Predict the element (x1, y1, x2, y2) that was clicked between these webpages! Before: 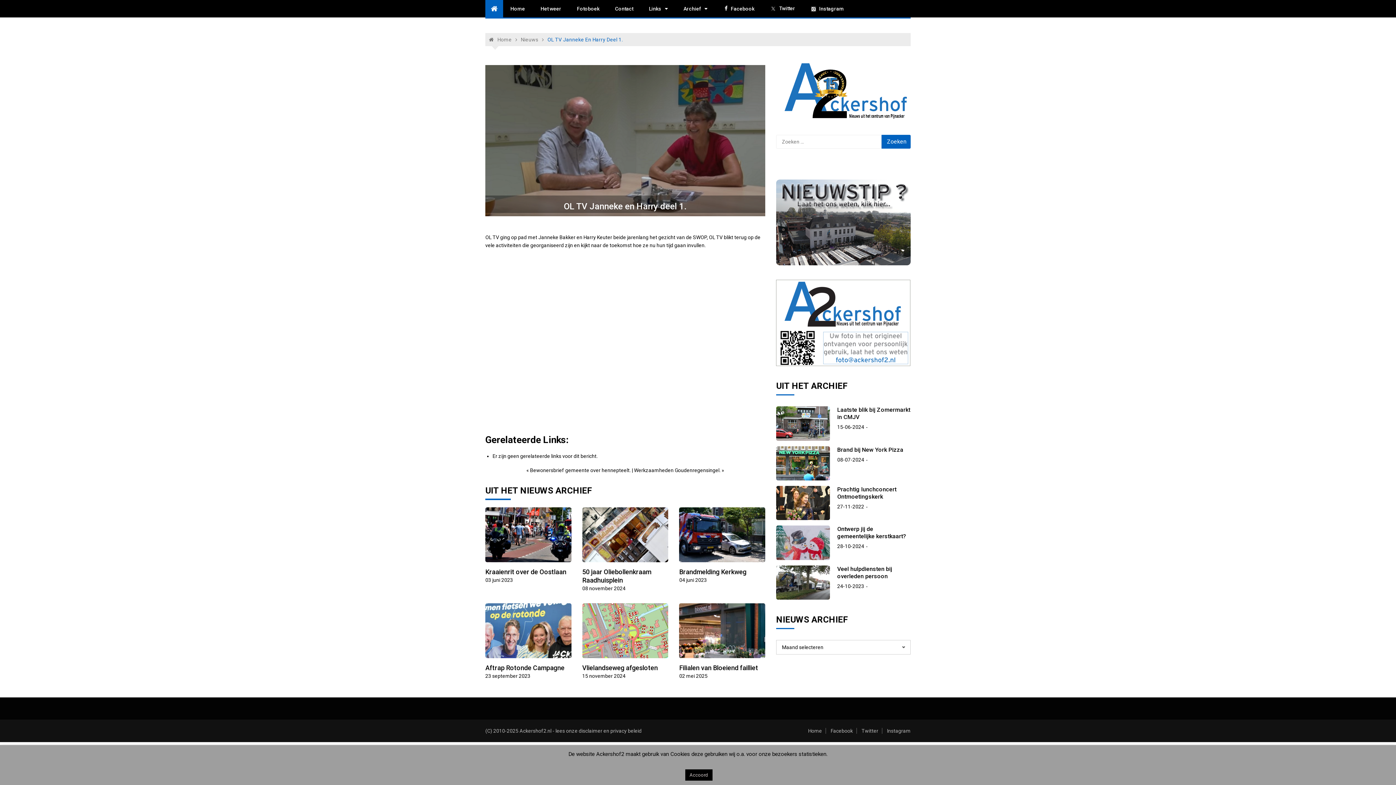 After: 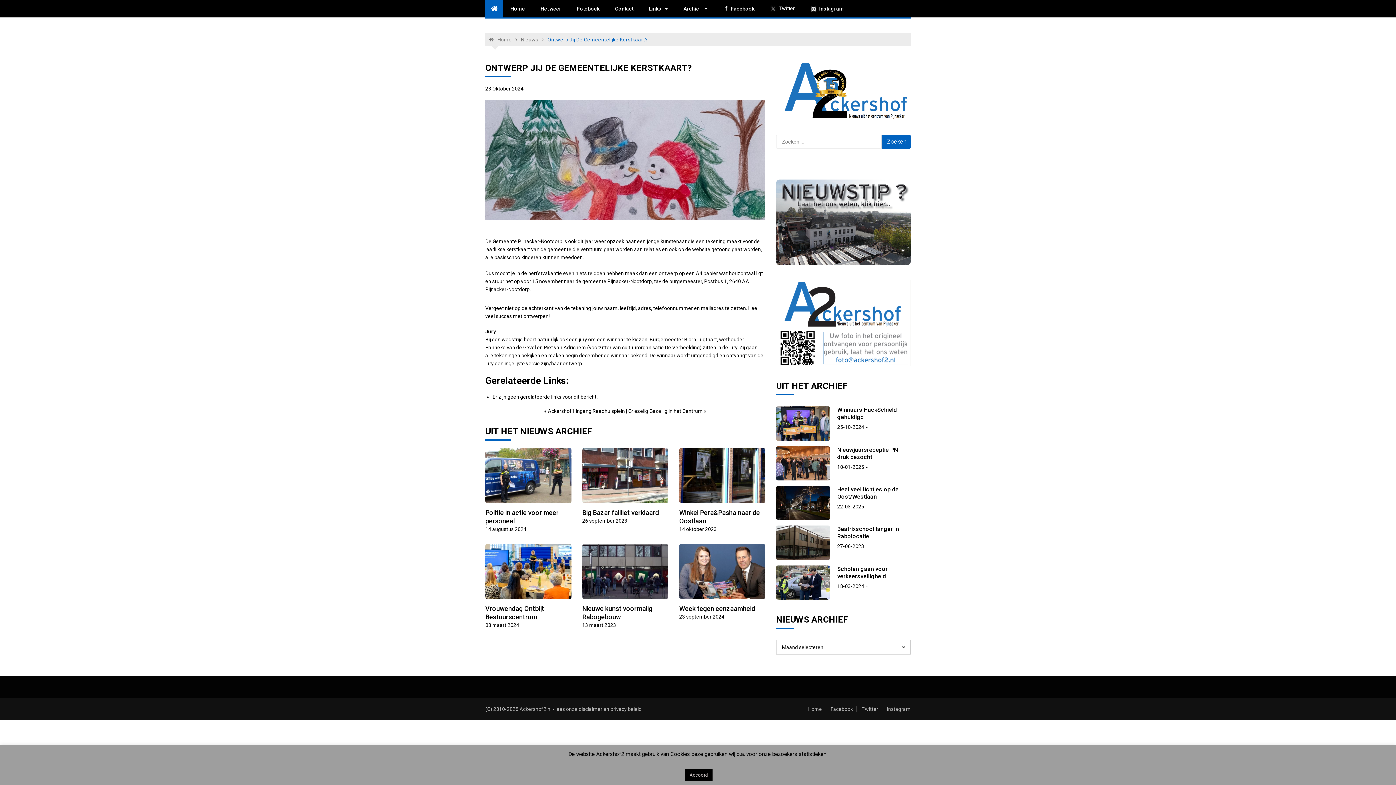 Action: bbox: (776, 539, 830, 545)